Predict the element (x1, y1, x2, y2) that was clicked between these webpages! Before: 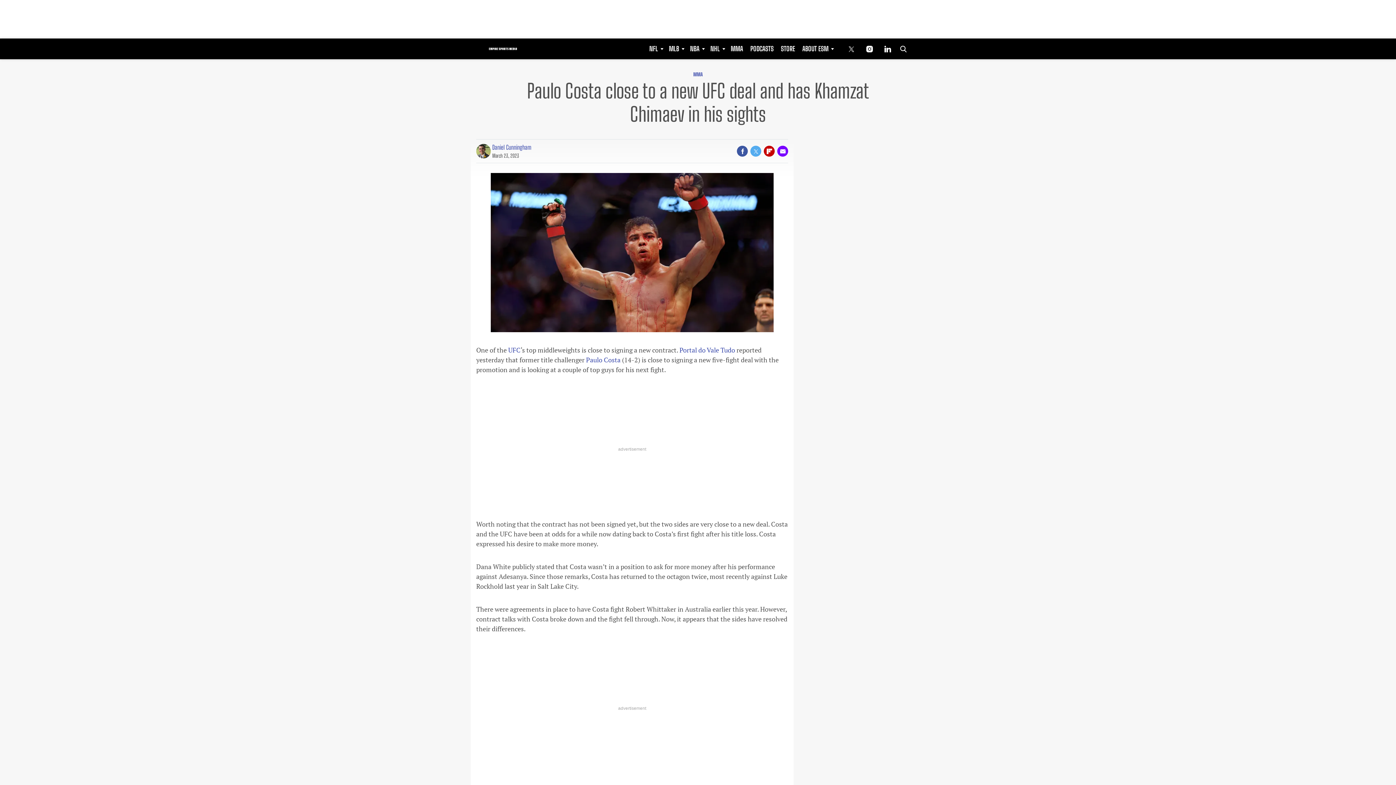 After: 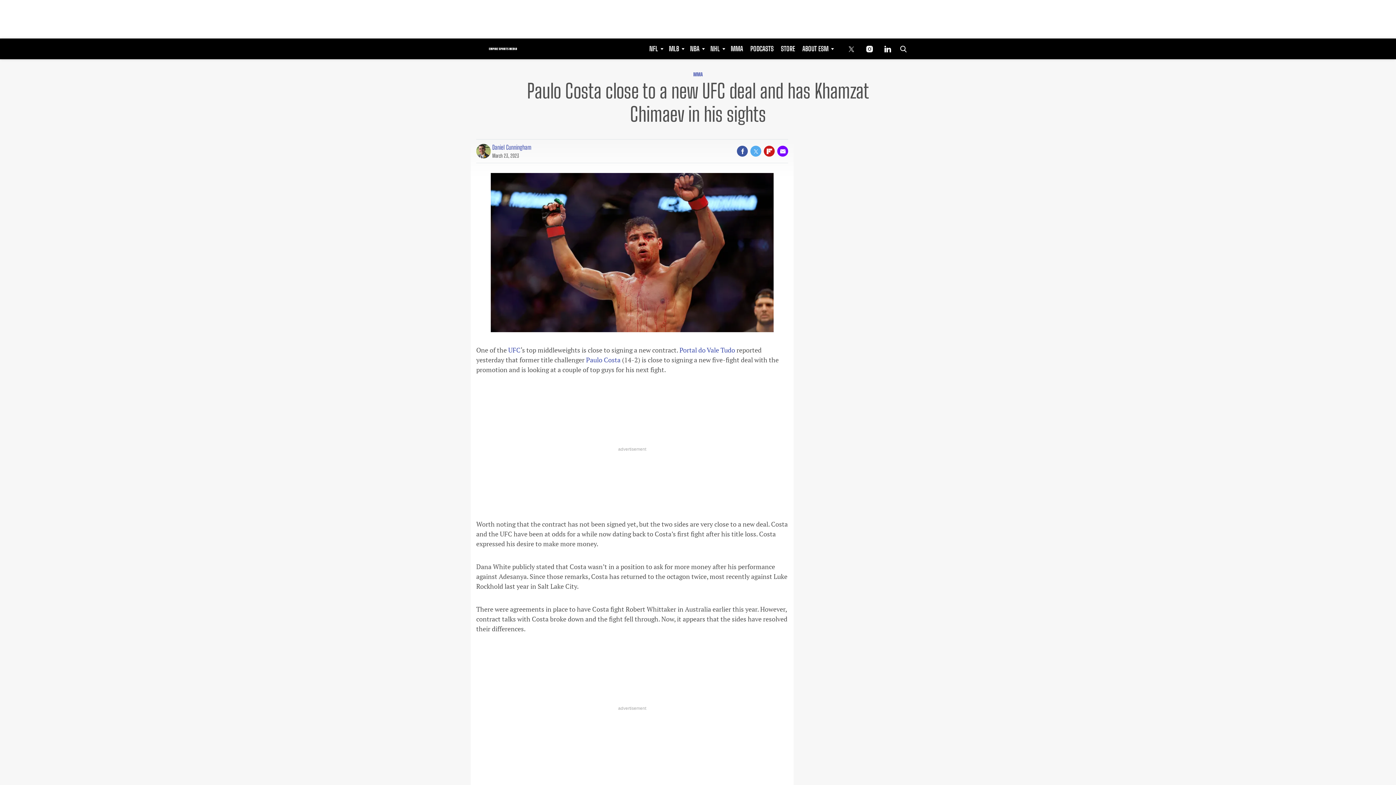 Action: label: (opens in a new tab) bbox: (764, 145, 774, 156)